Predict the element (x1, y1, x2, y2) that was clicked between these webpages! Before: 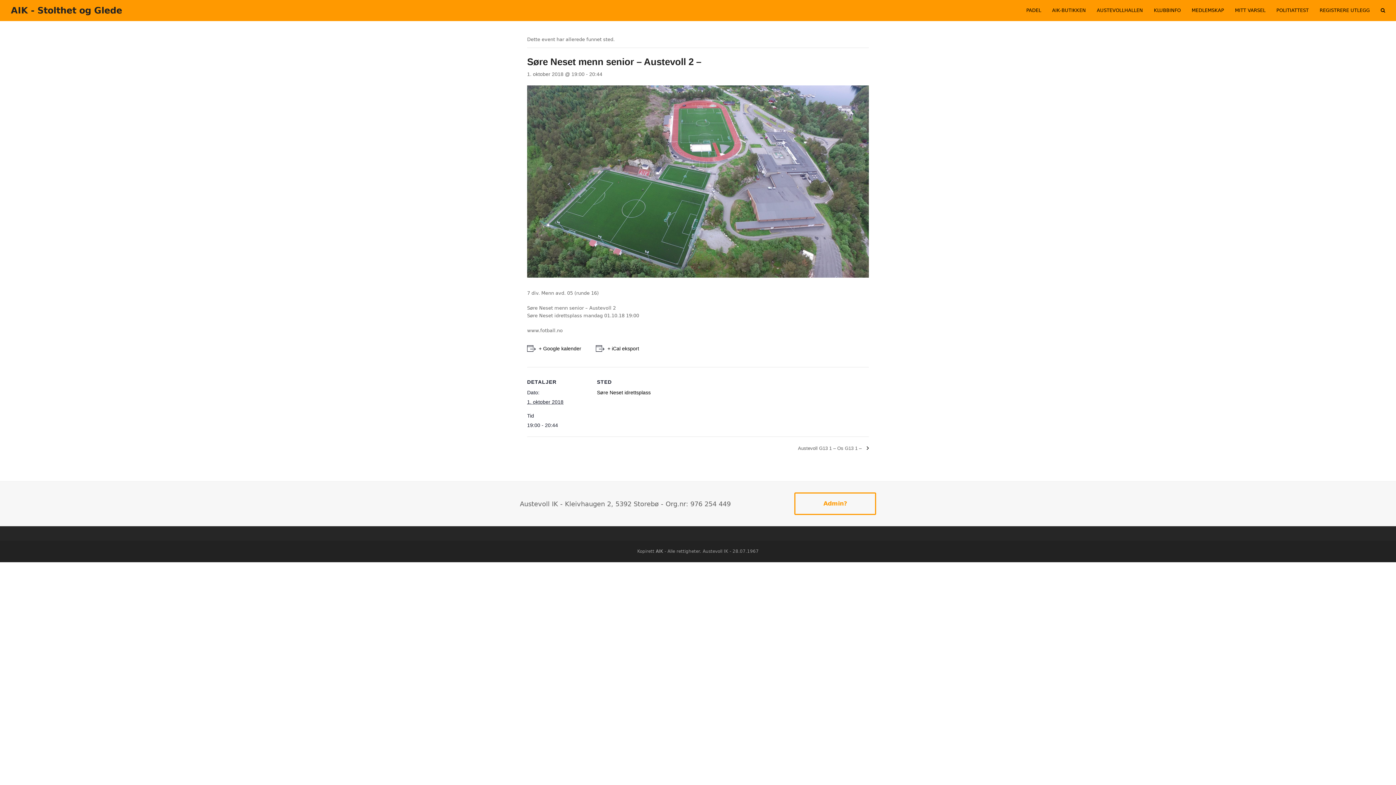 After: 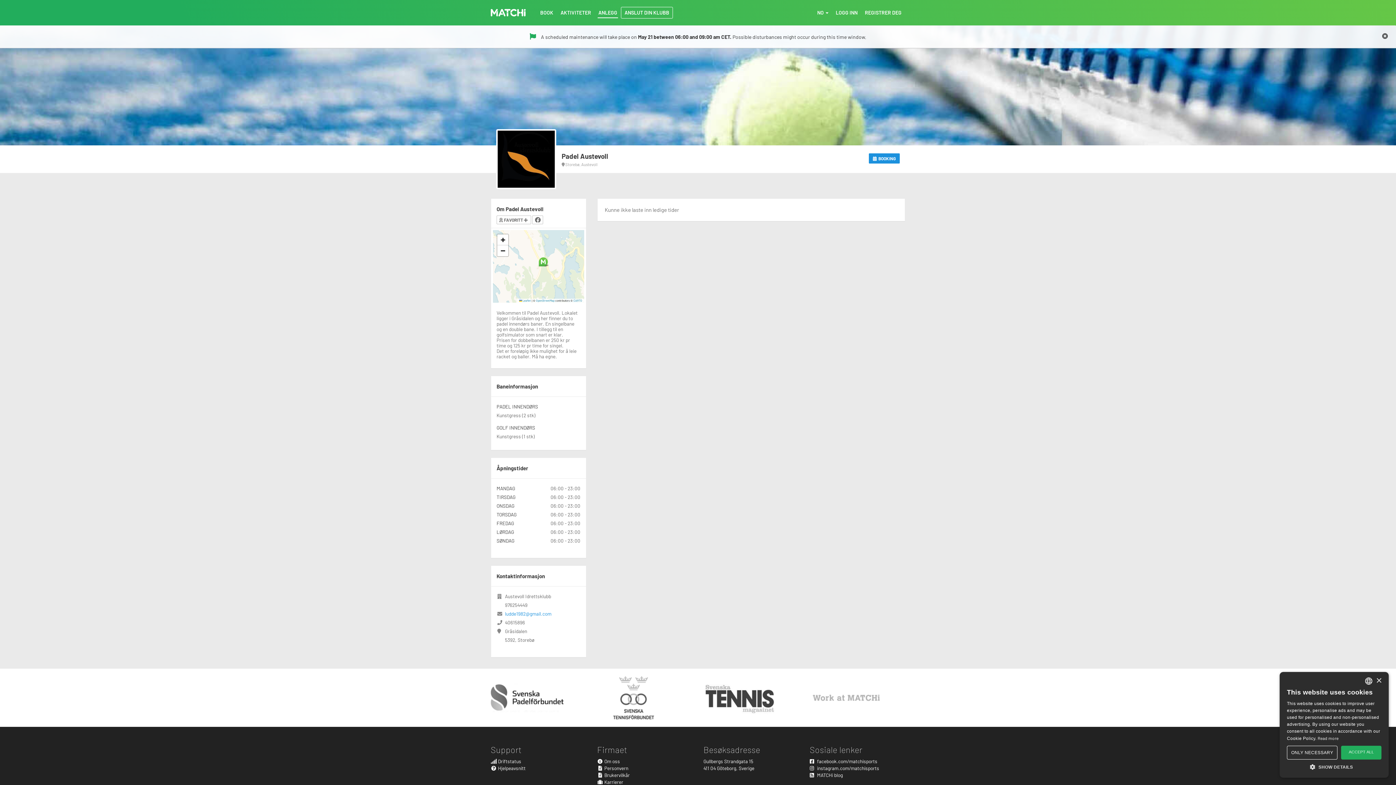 Action: bbox: (1021, 1, 1046, 19) label: PADEL